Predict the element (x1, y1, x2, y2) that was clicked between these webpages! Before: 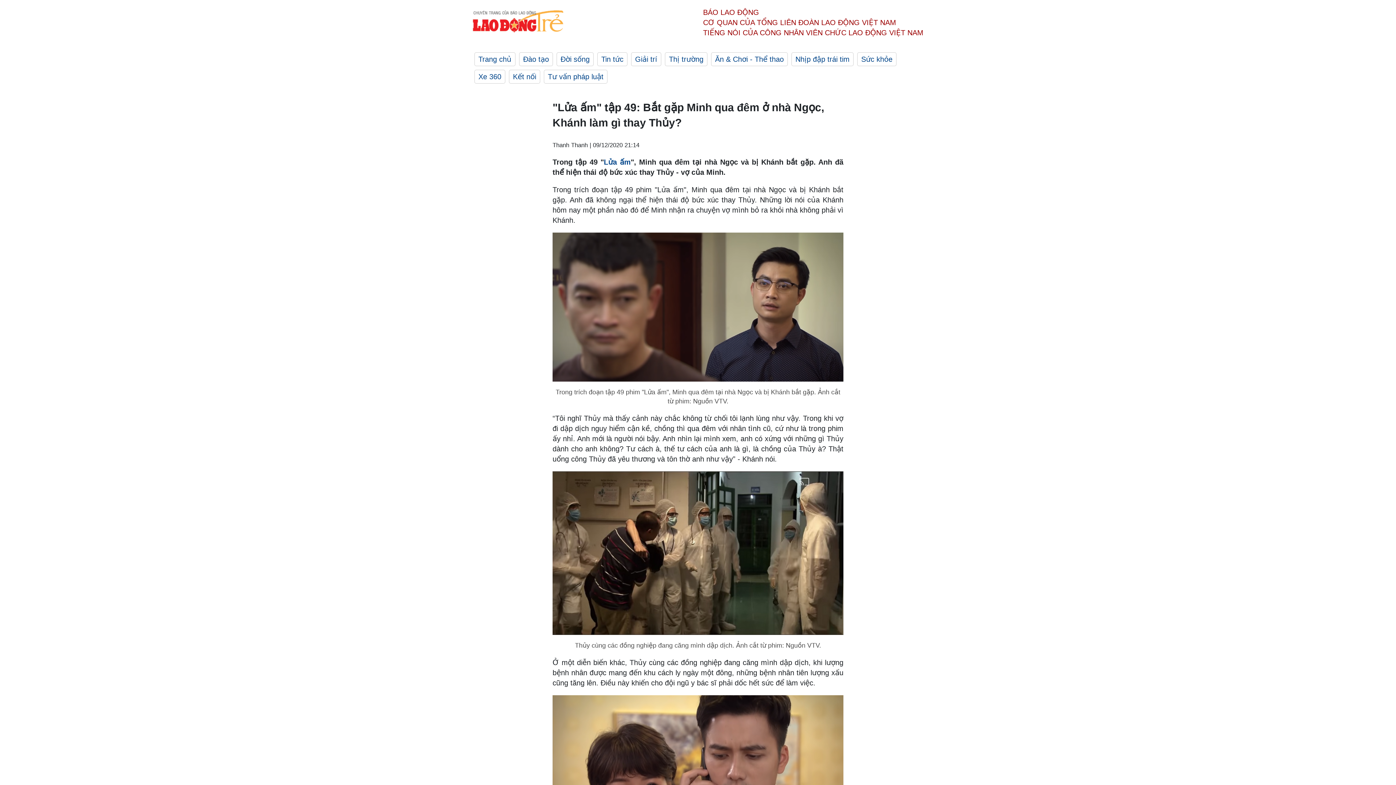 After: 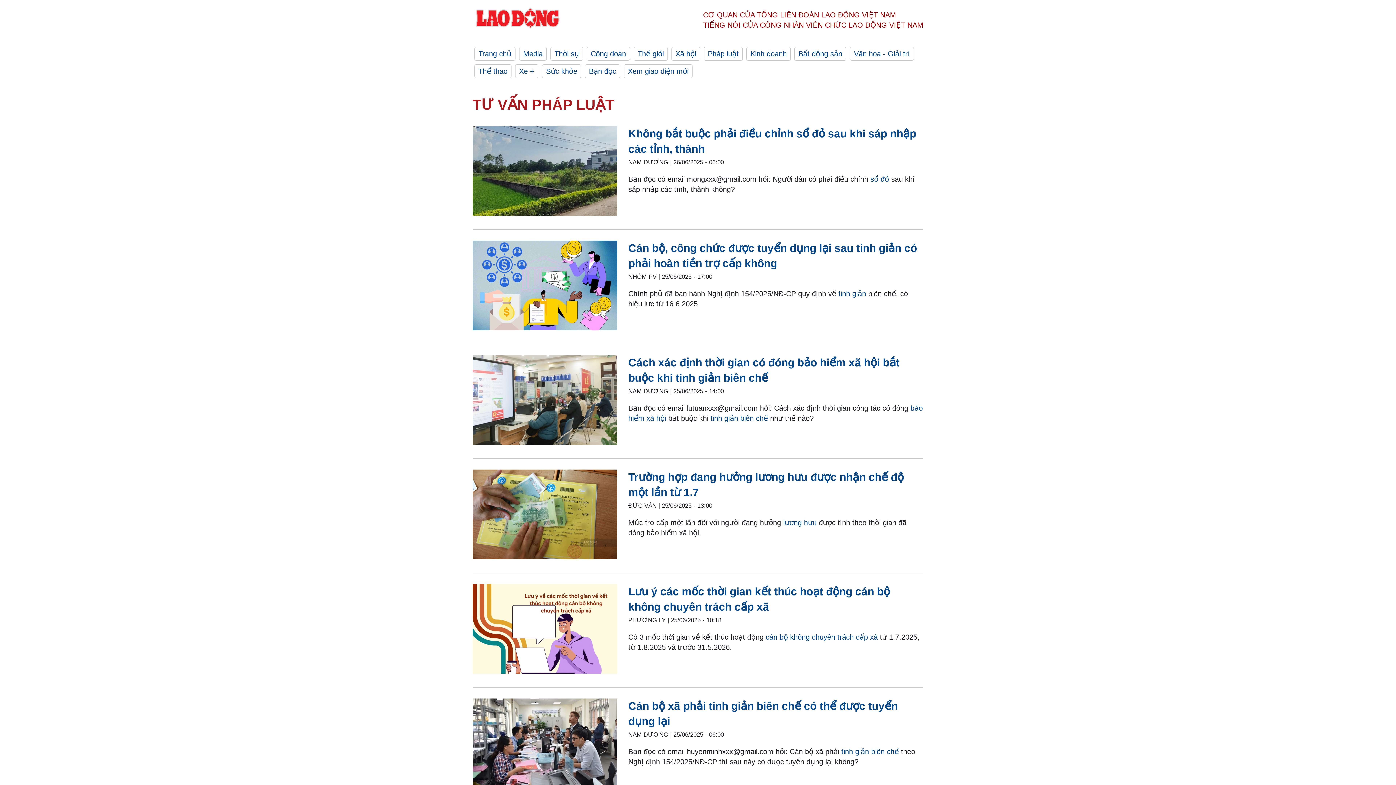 Action: bbox: (544, 69, 607, 83) label: Tư vấn pháp luật